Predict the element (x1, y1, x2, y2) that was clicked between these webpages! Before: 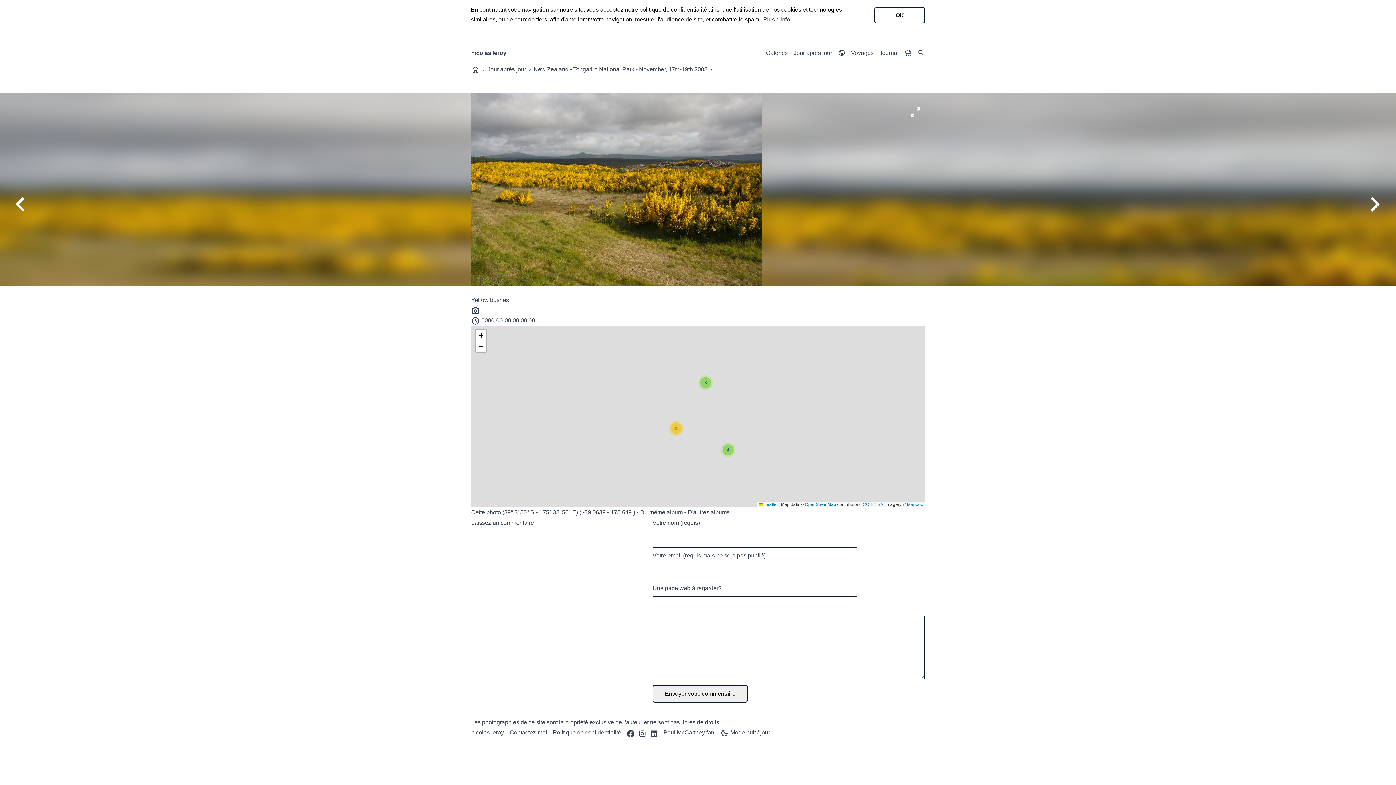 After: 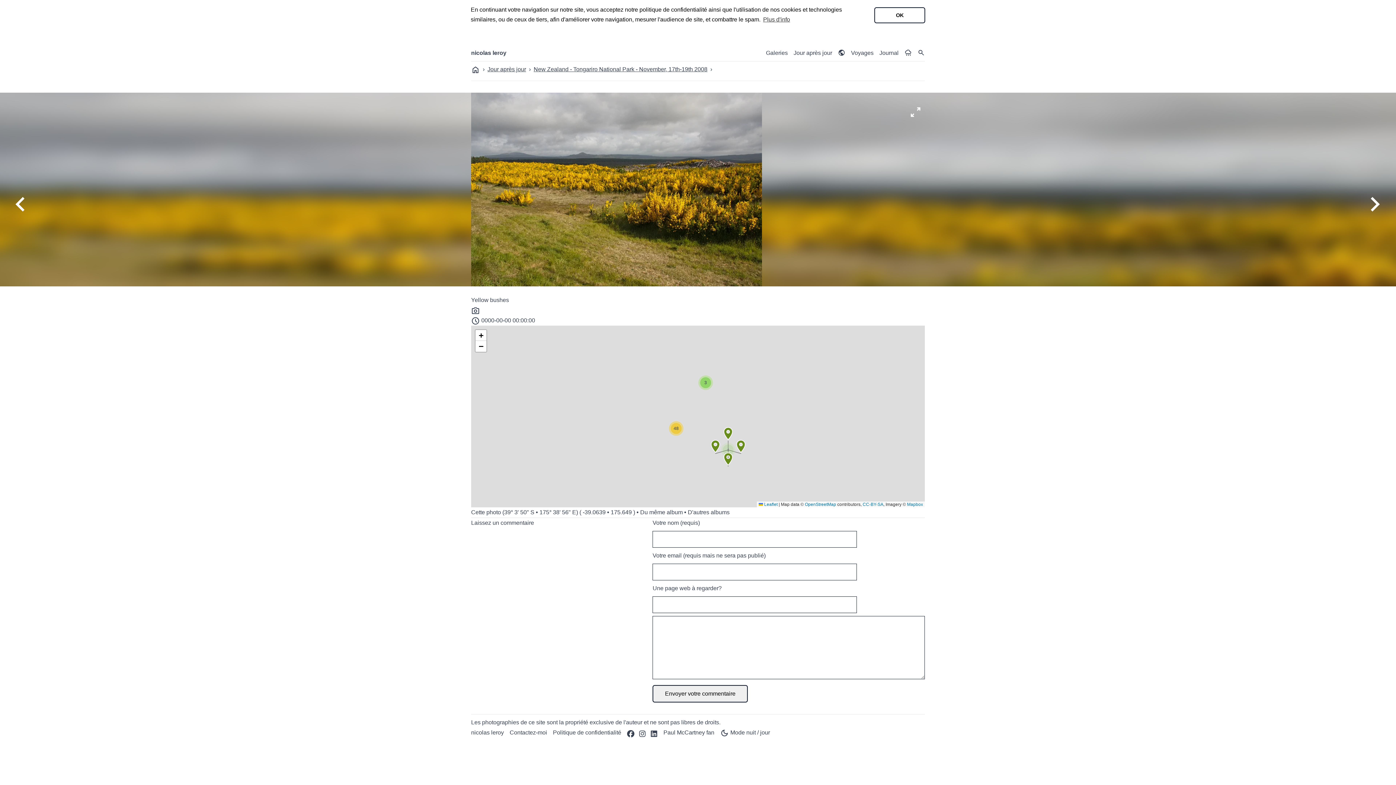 Action: label: 4 bbox: (721, 443, 735, 457)